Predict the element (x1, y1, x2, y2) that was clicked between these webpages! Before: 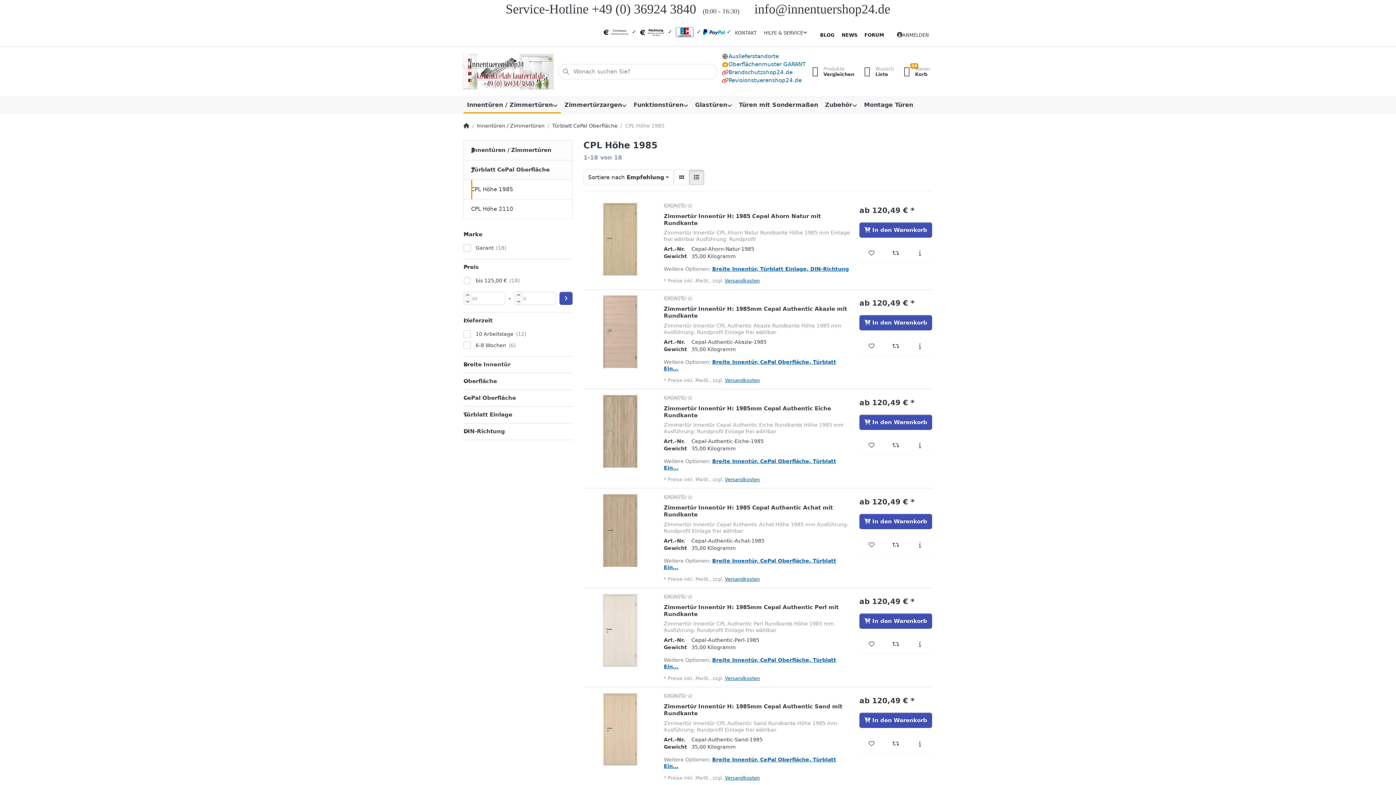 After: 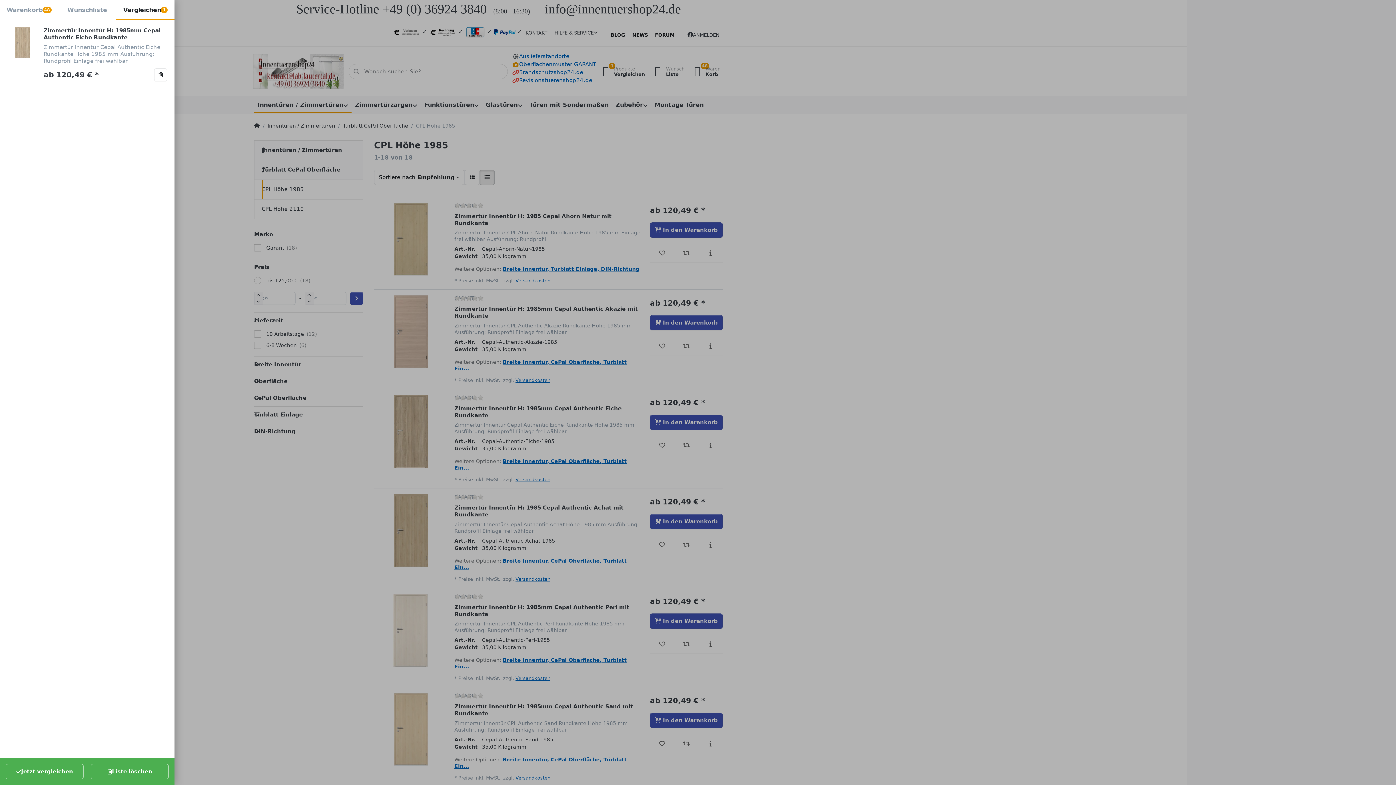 Action: bbox: (883, 437, 908, 454)